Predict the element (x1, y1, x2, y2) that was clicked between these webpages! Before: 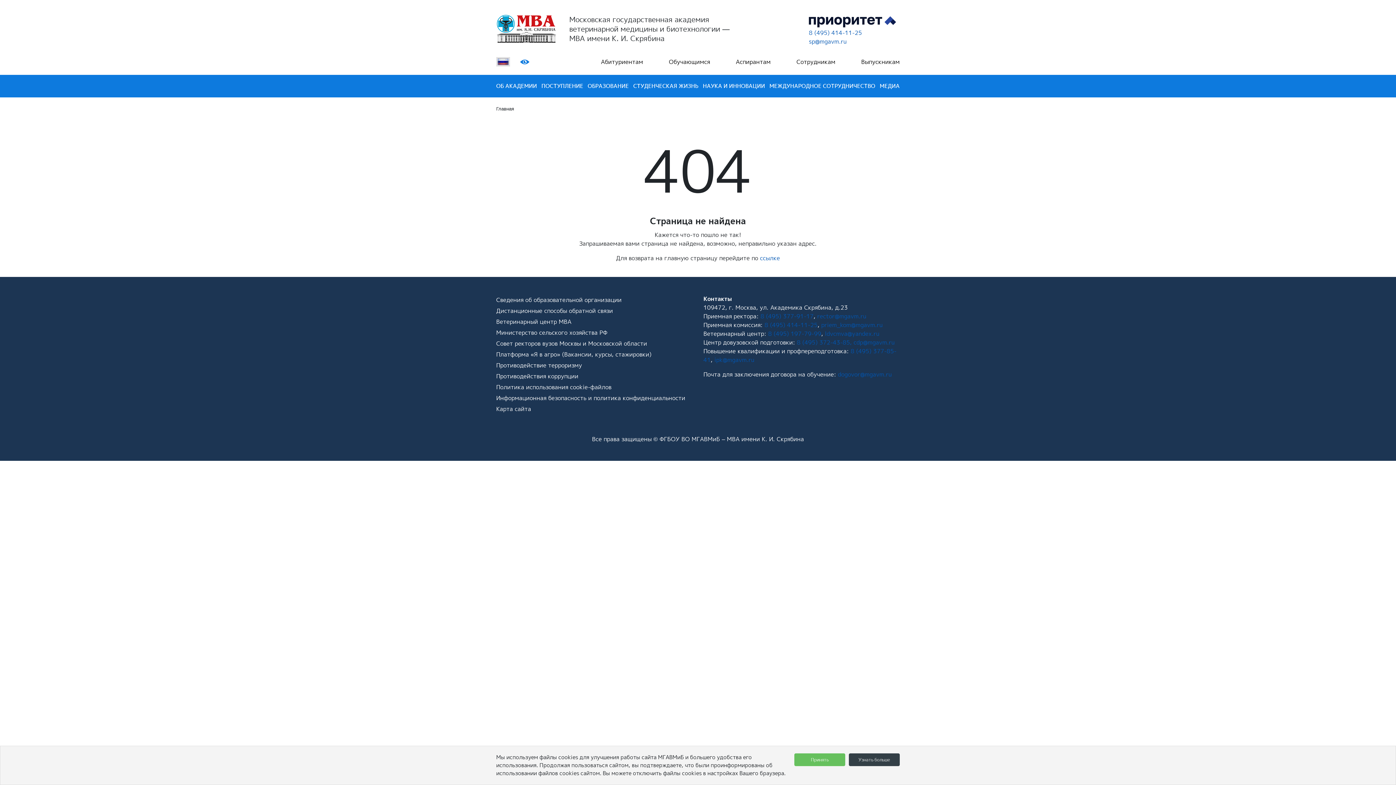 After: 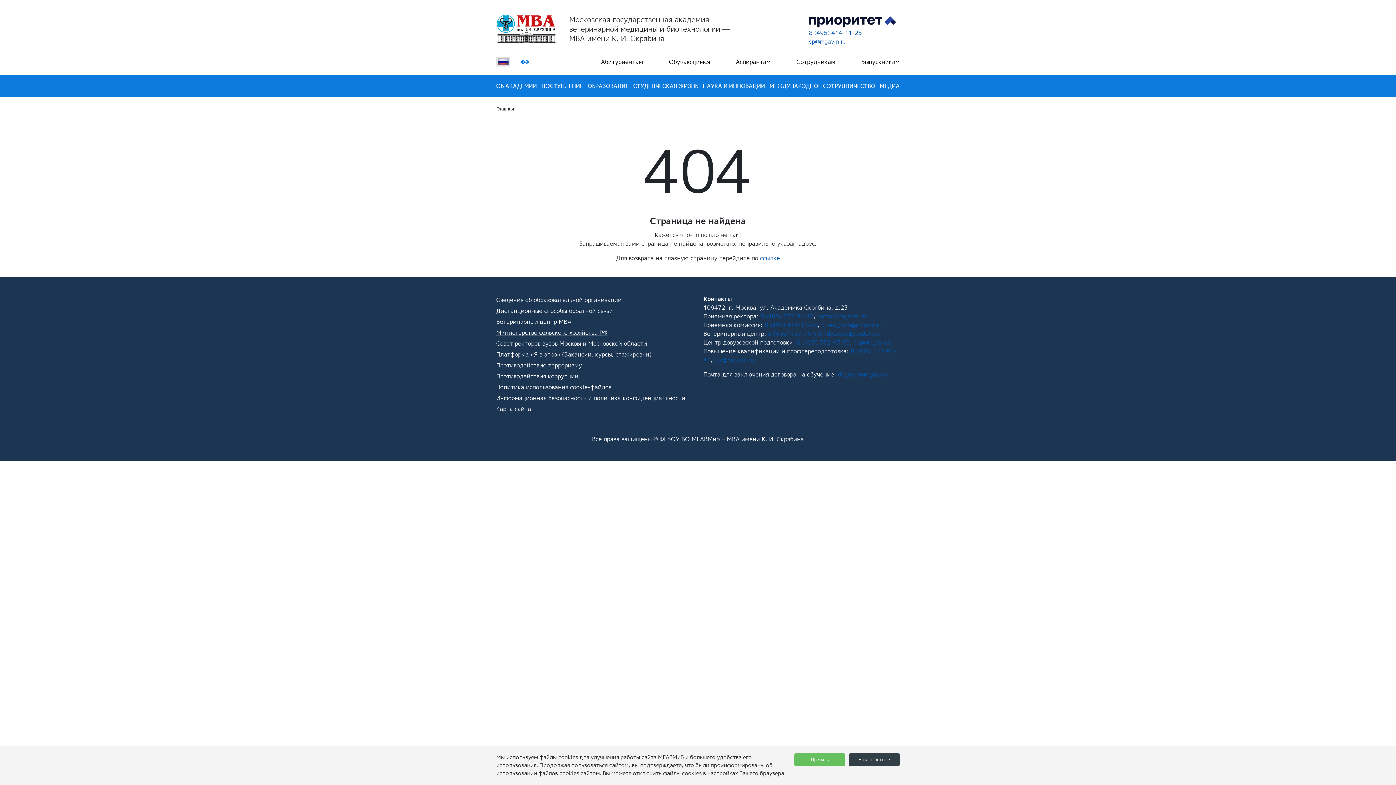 Action: label: Министерство сельского хозяйства РФ bbox: (496, 328, 607, 336)